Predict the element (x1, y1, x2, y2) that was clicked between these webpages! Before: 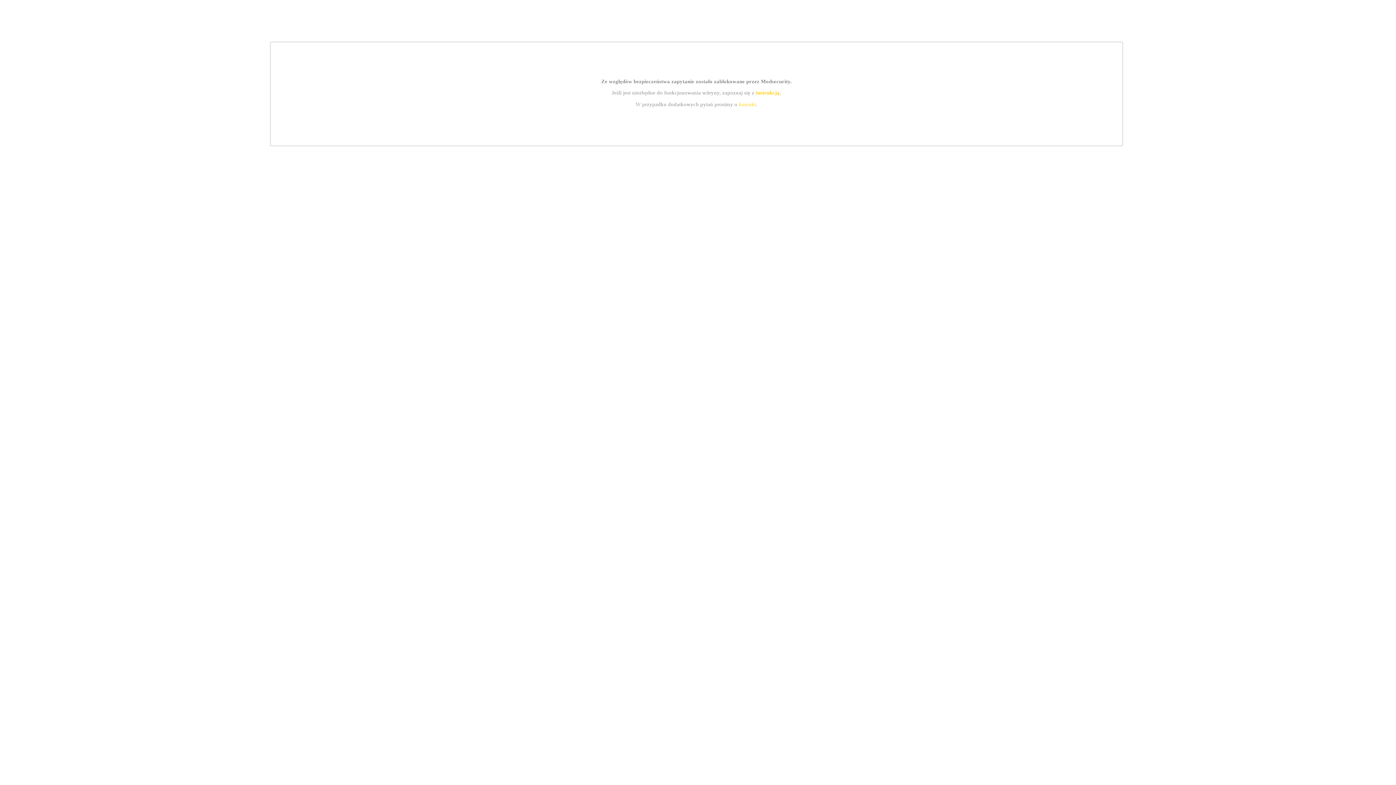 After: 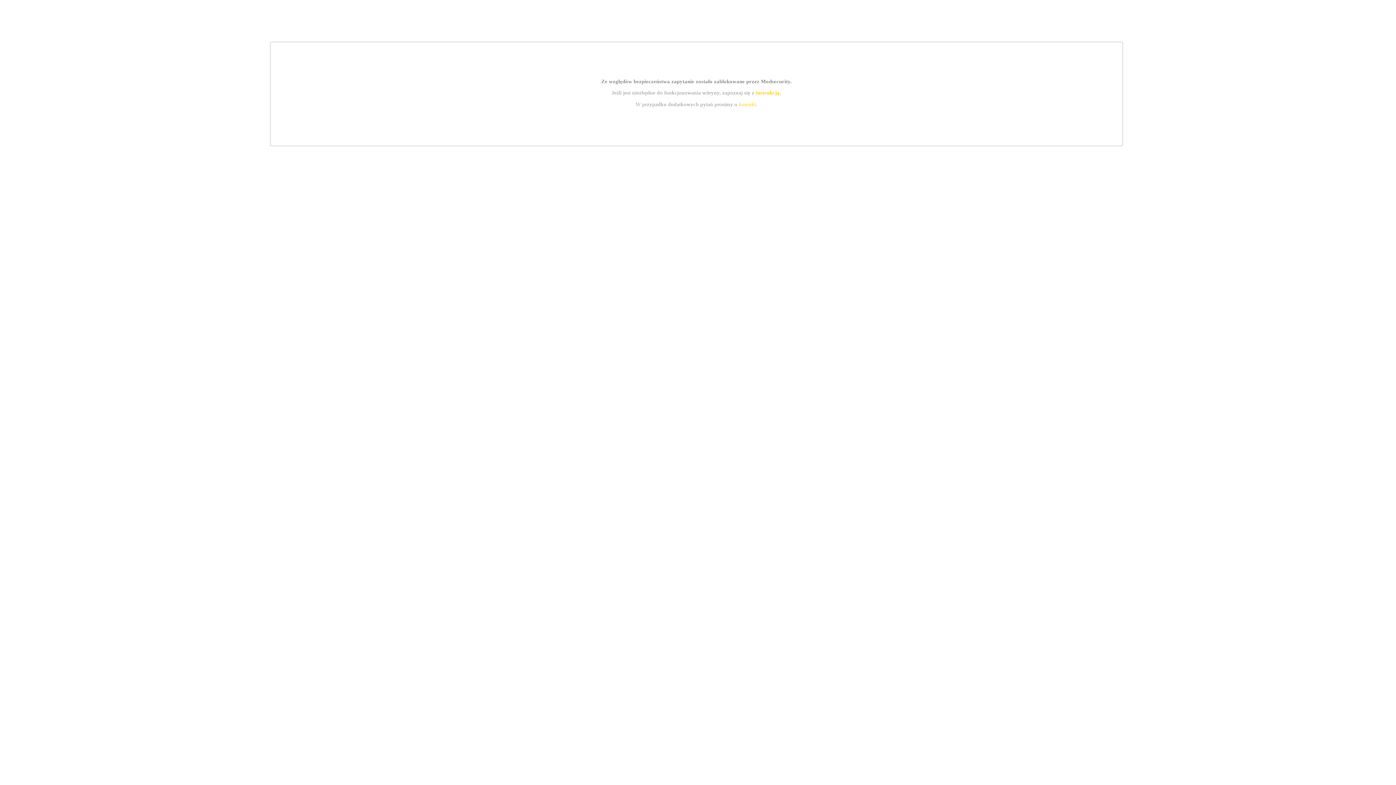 Action: bbox: (739, 101, 756, 107) label: kontakt